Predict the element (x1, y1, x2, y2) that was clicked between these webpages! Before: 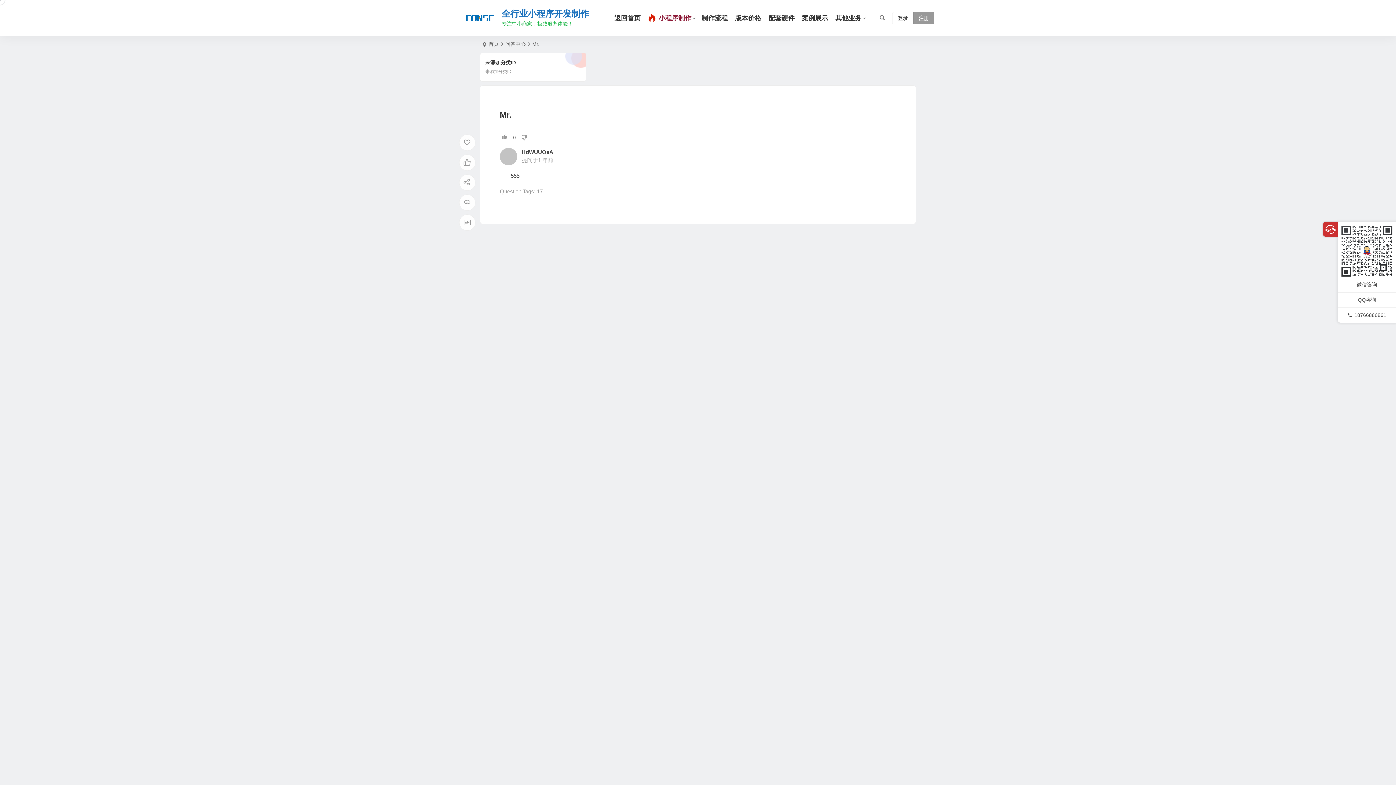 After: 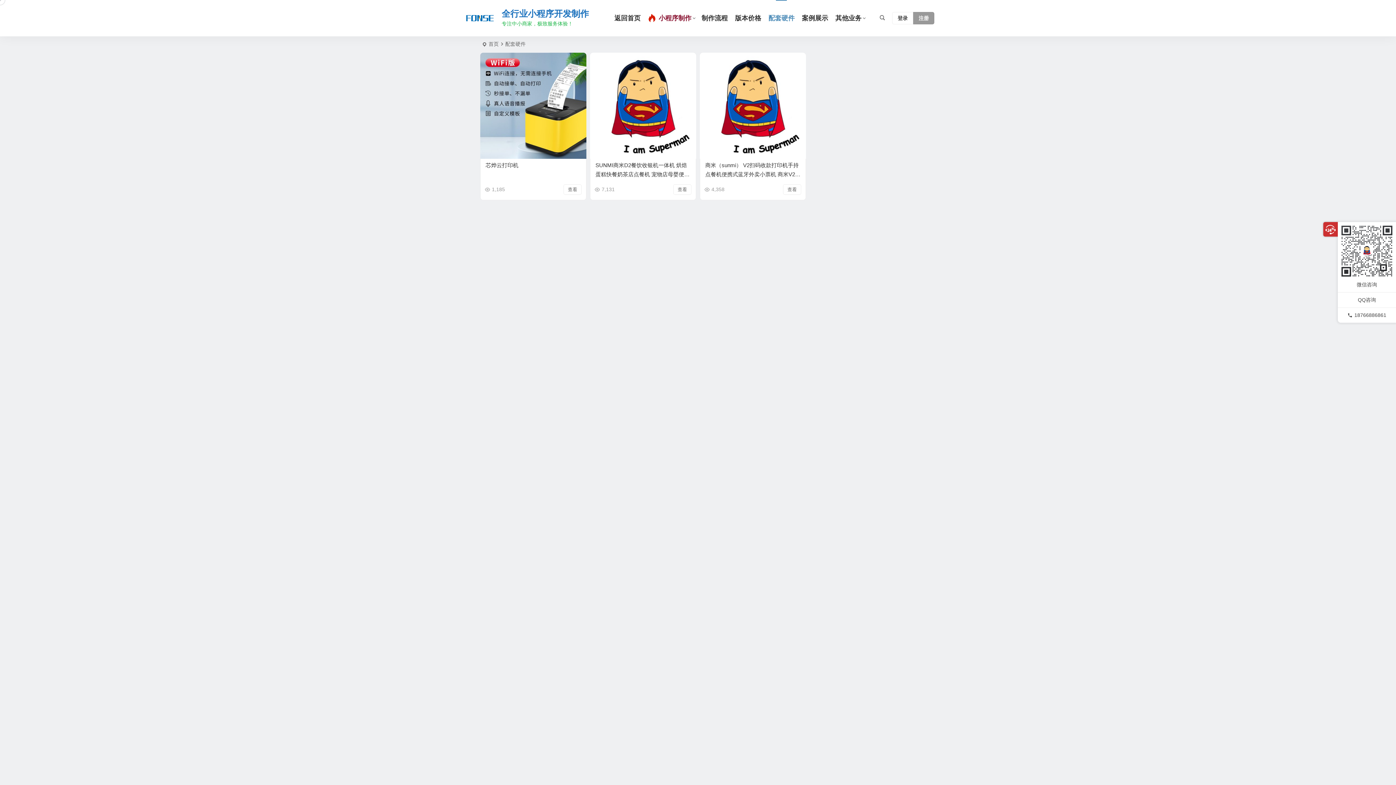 Action: label: 配套硬件 bbox: (765, 0, 798, 36)